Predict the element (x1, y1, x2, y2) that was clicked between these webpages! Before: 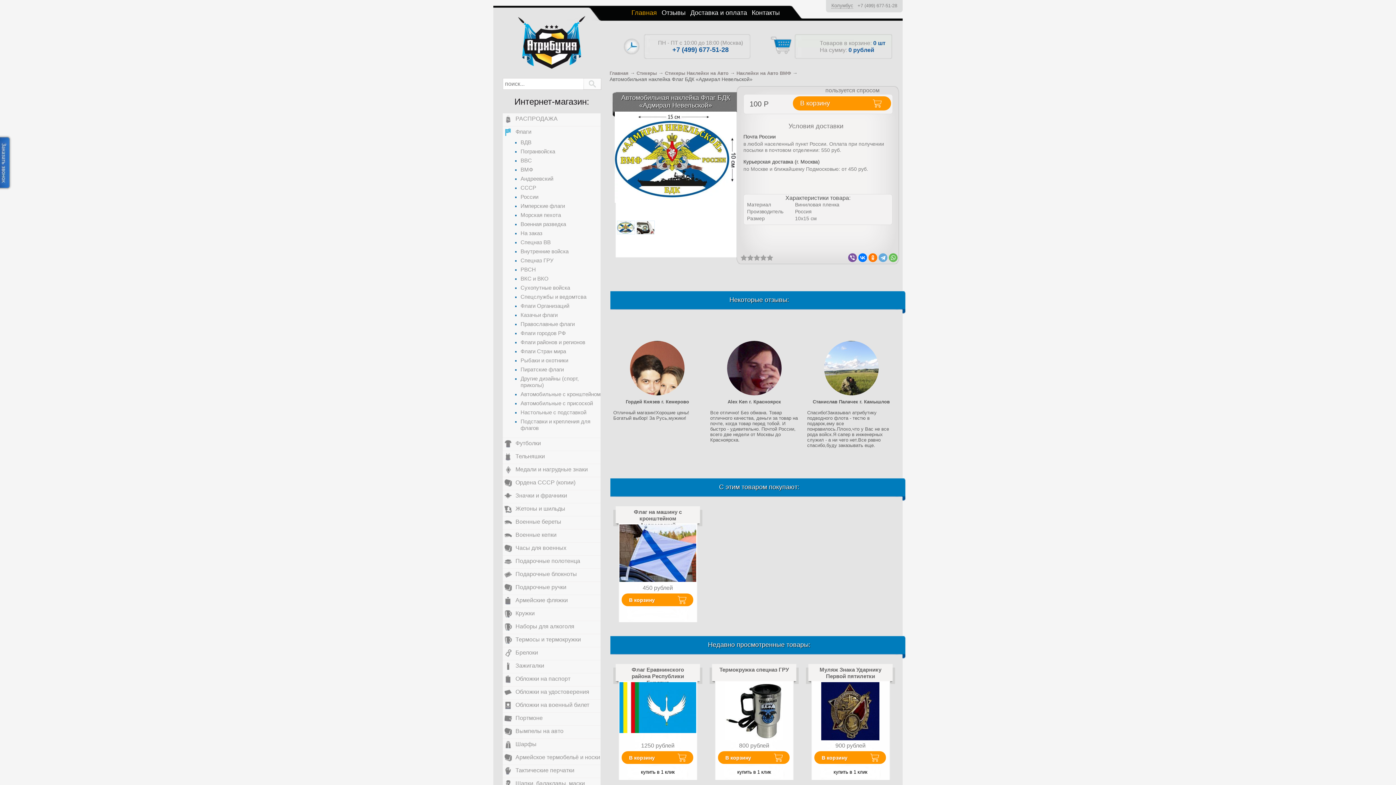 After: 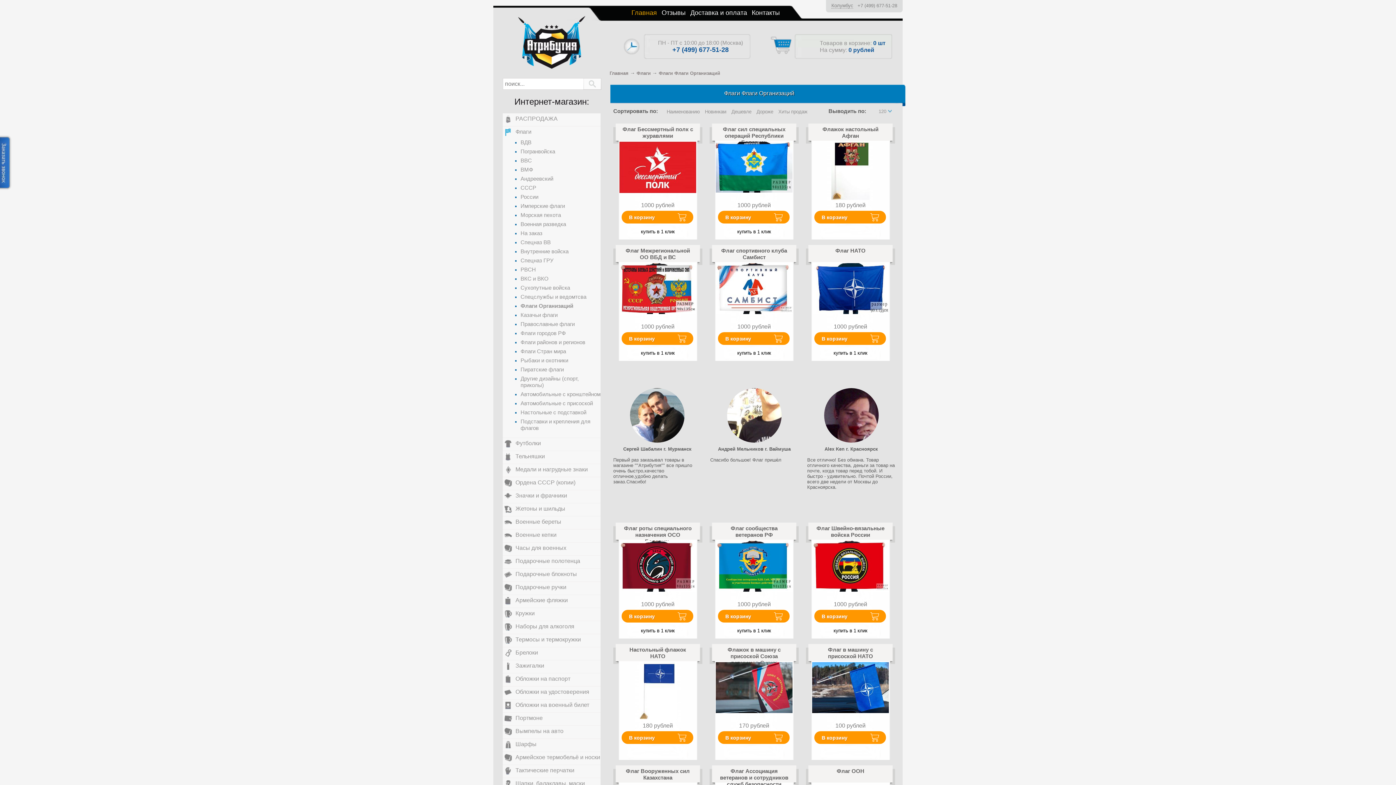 Action: bbox: (520, 302, 600, 310) label: Флаги Организаций